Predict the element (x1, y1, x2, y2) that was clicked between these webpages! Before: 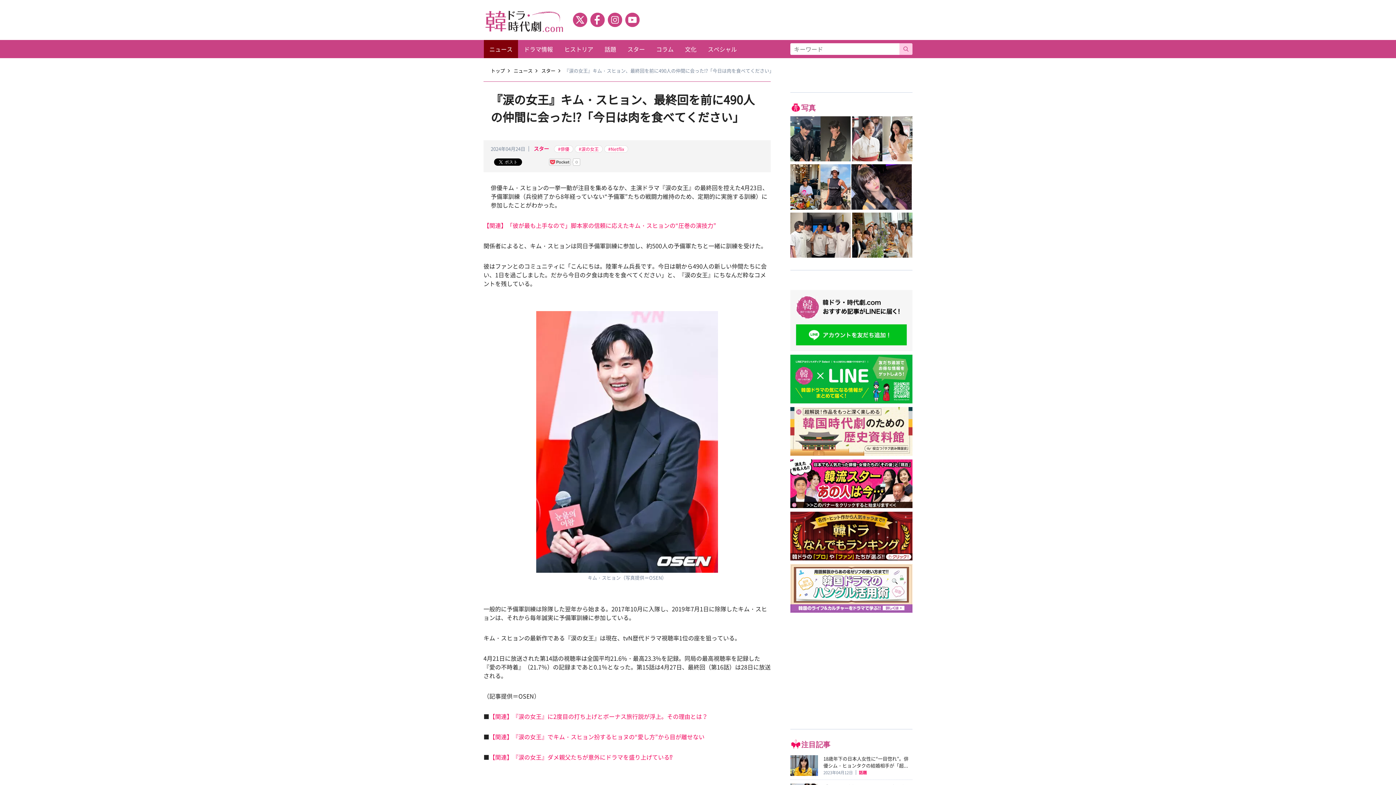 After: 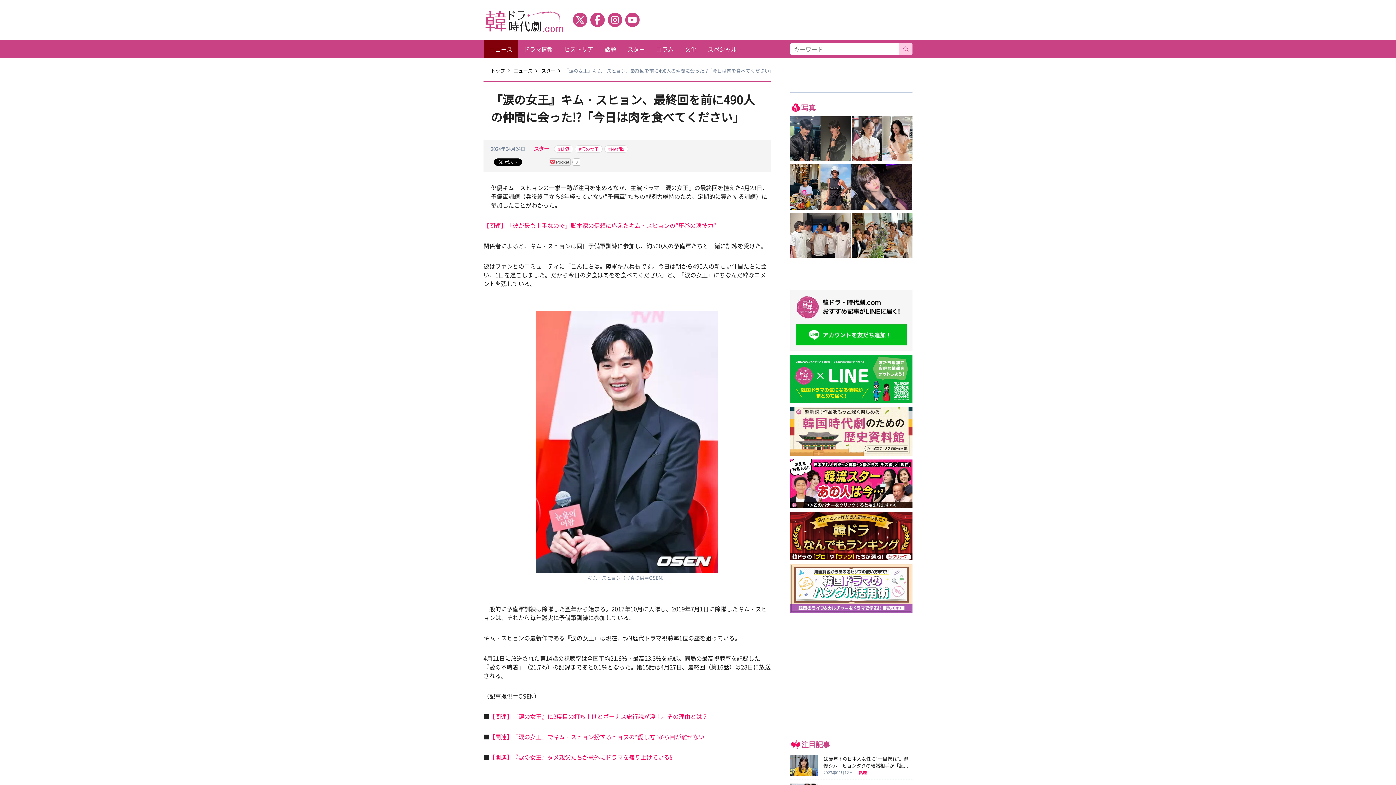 Action: bbox: (790, 459, 912, 468)